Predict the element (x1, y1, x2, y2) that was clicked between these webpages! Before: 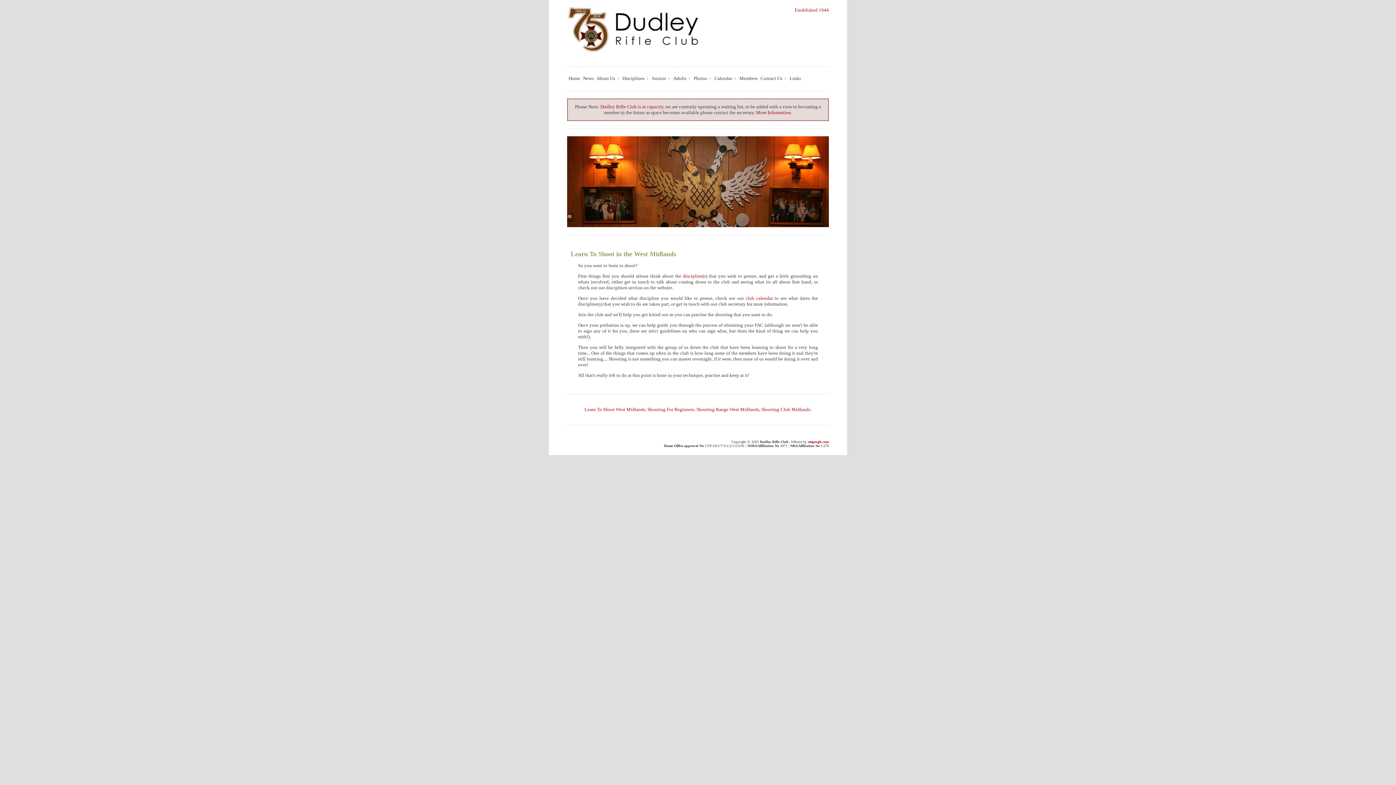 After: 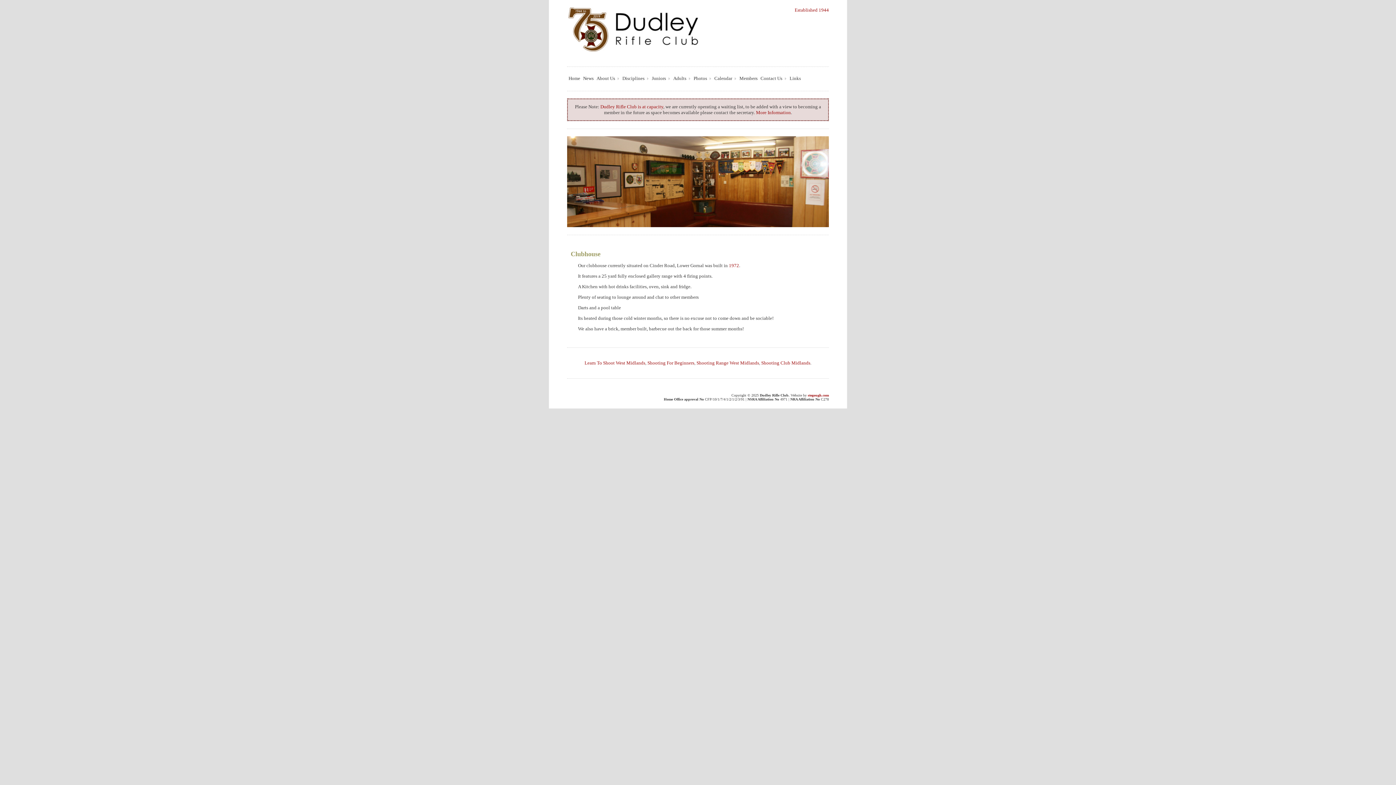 Action: label: Shooting Club Midlands bbox: (761, 406, 810, 412)